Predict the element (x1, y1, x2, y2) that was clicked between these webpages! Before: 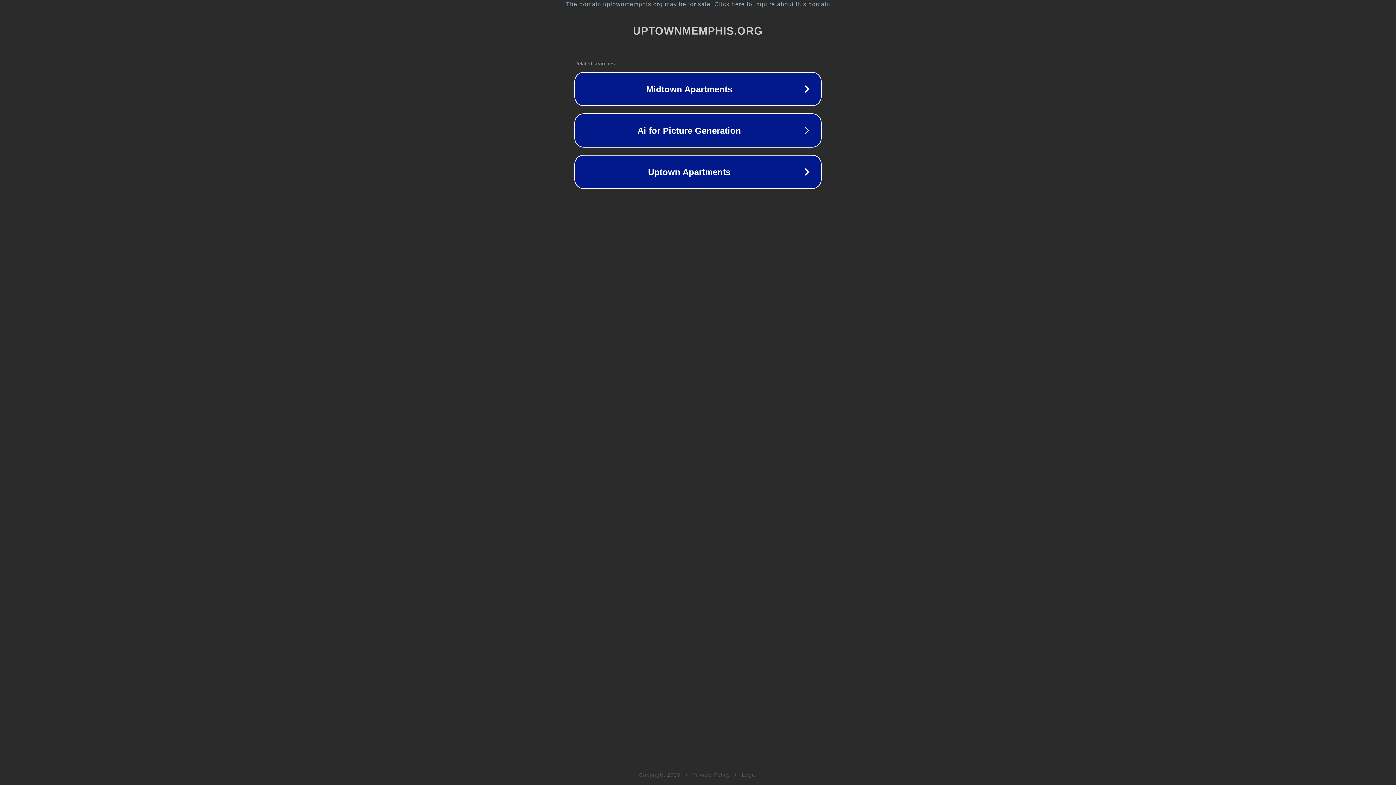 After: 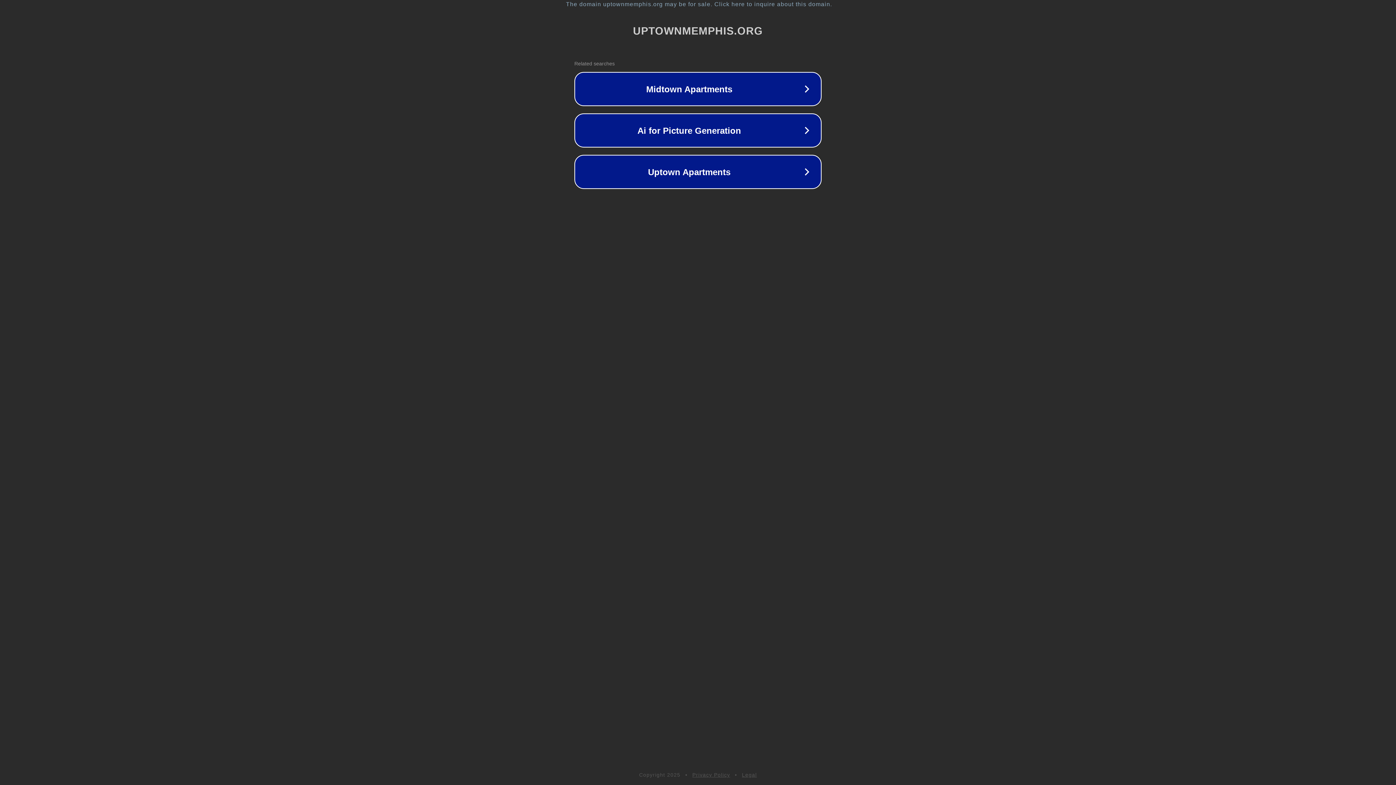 Action: bbox: (742, 772, 757, 778) label: Legal